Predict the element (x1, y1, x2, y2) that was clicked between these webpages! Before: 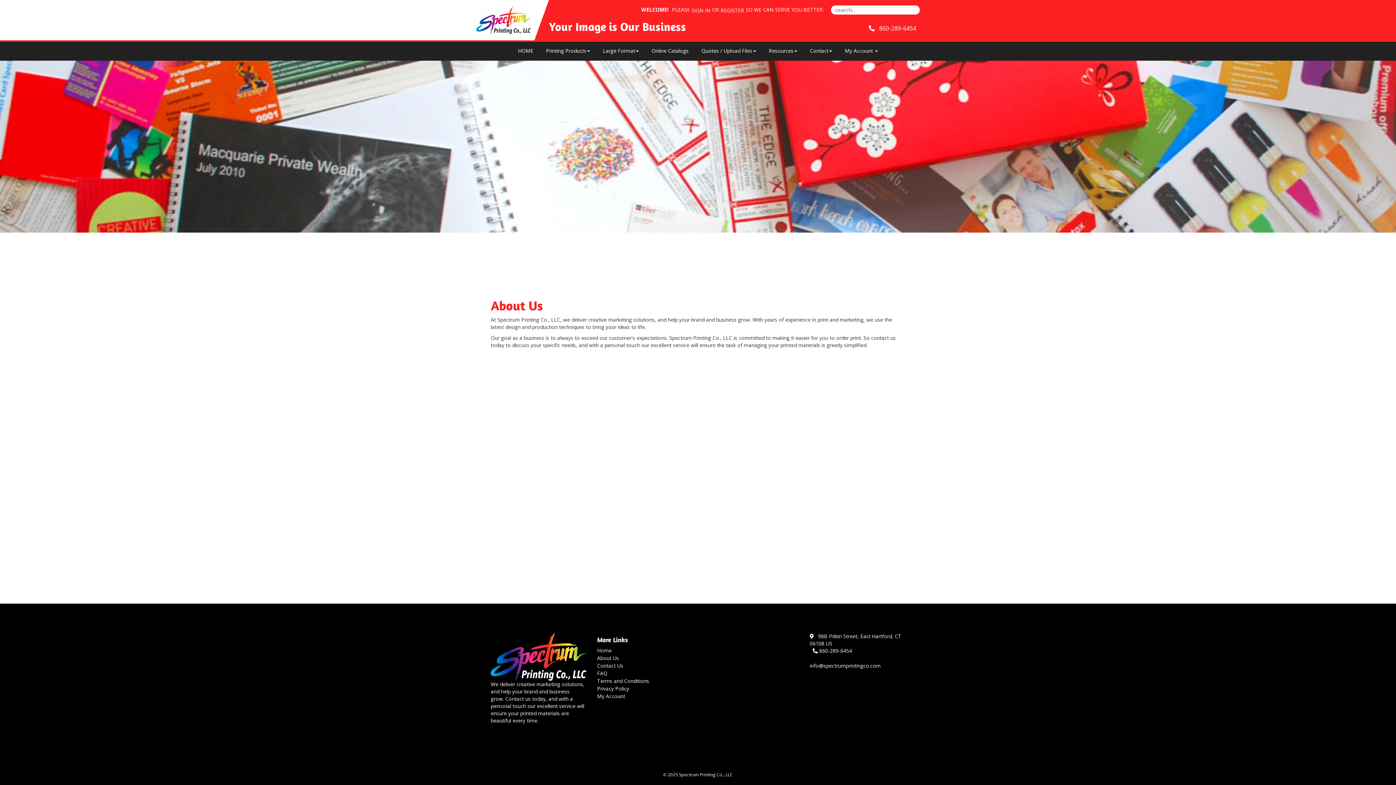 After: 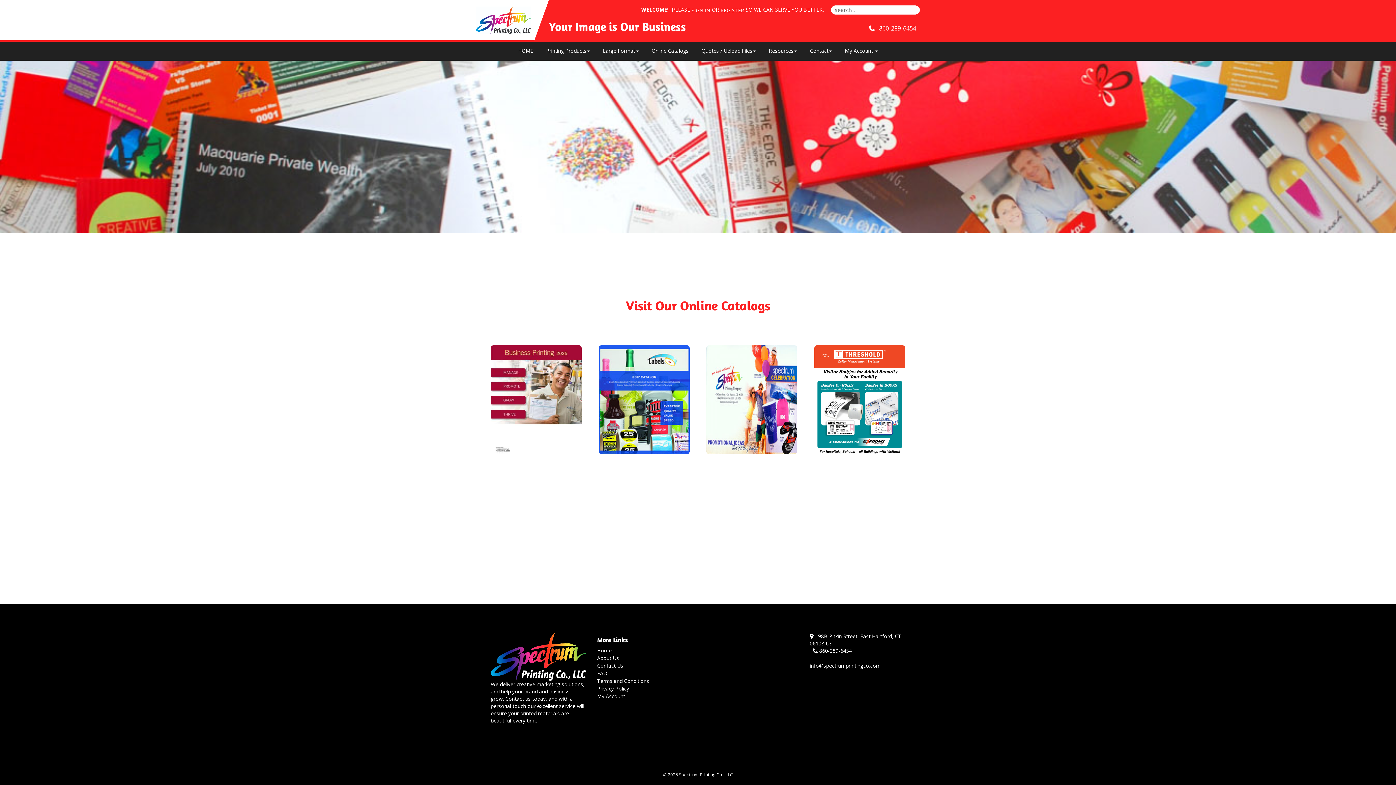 Action: bbox: (646, 41, 694, 60) label: Online Catalogs